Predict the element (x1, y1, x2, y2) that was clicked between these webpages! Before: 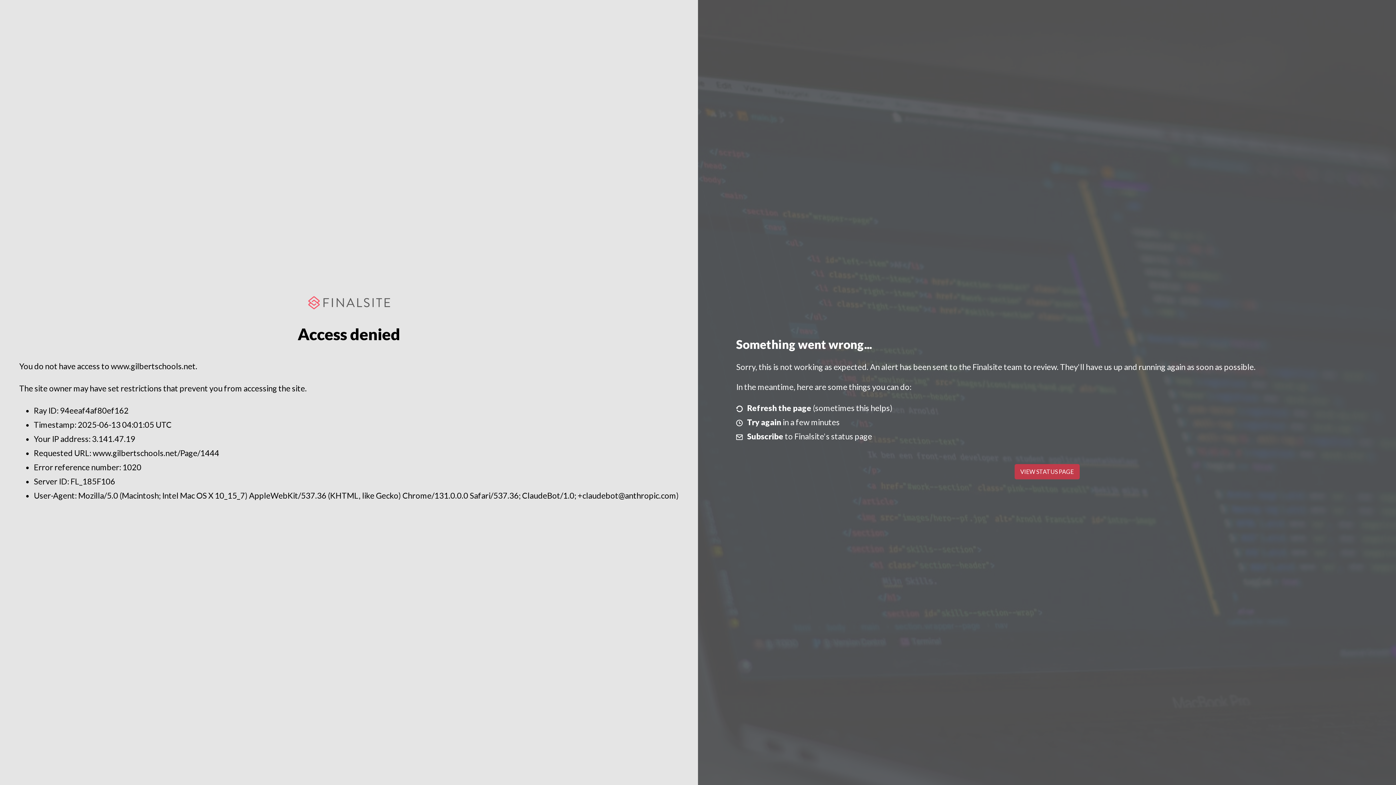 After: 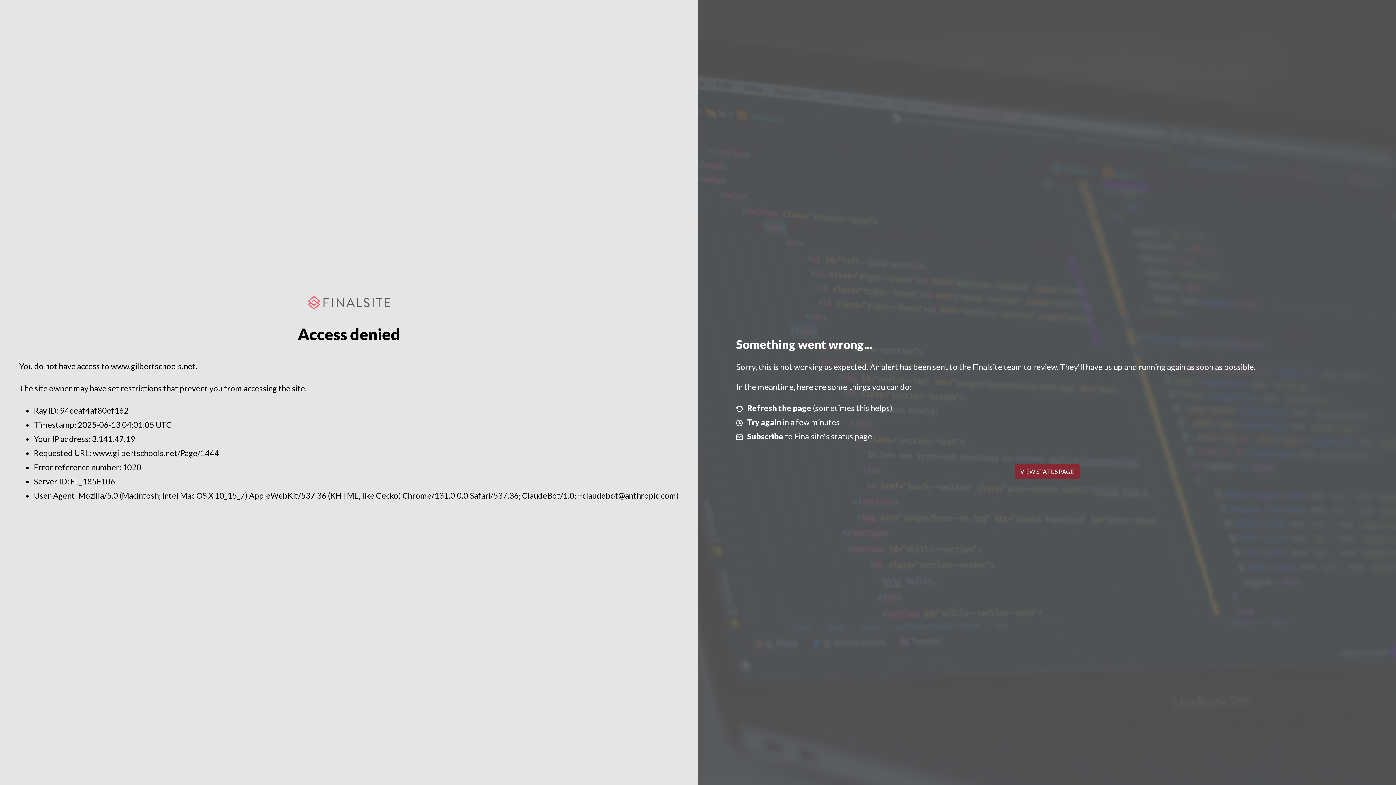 Action: label: VIEW STATUS PAGE bbox: (1014, 464, 1079, 479)